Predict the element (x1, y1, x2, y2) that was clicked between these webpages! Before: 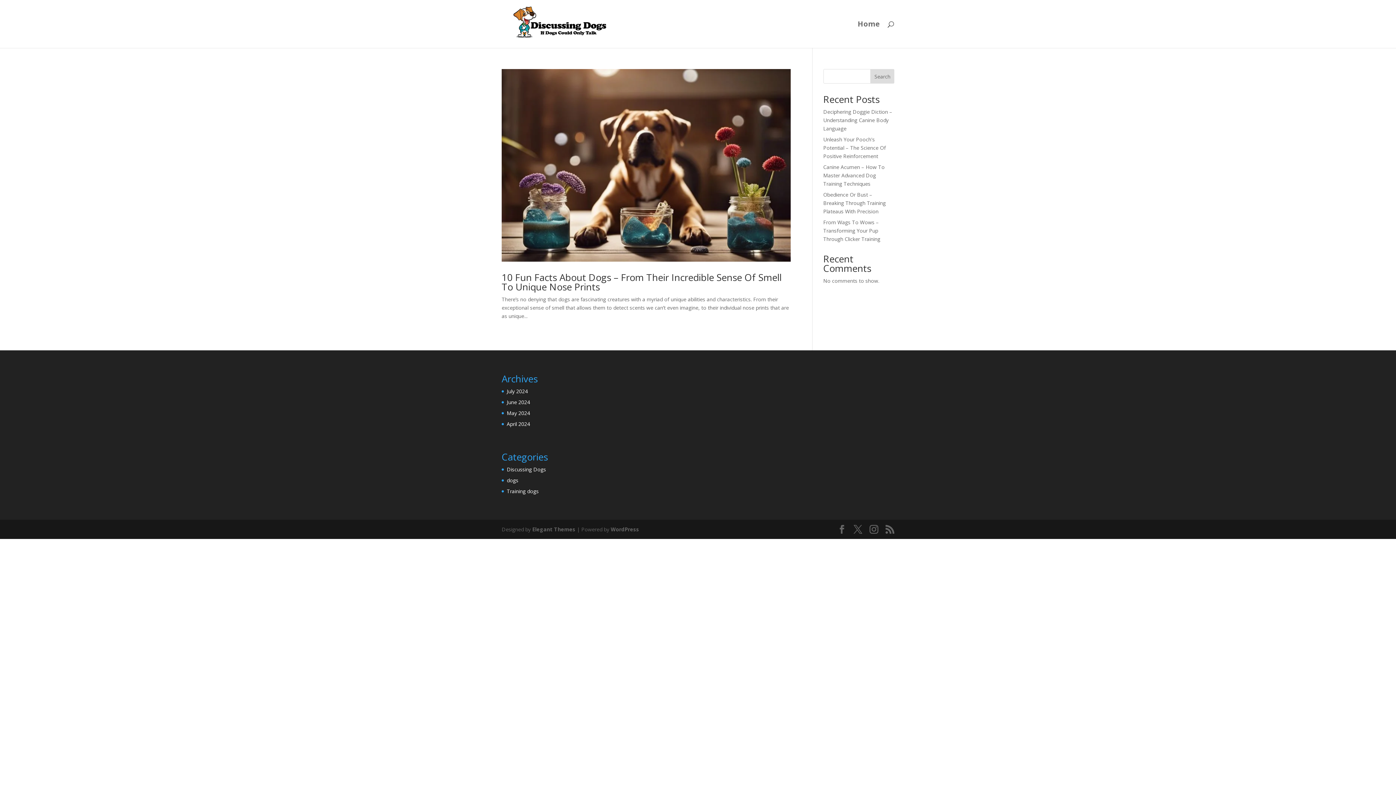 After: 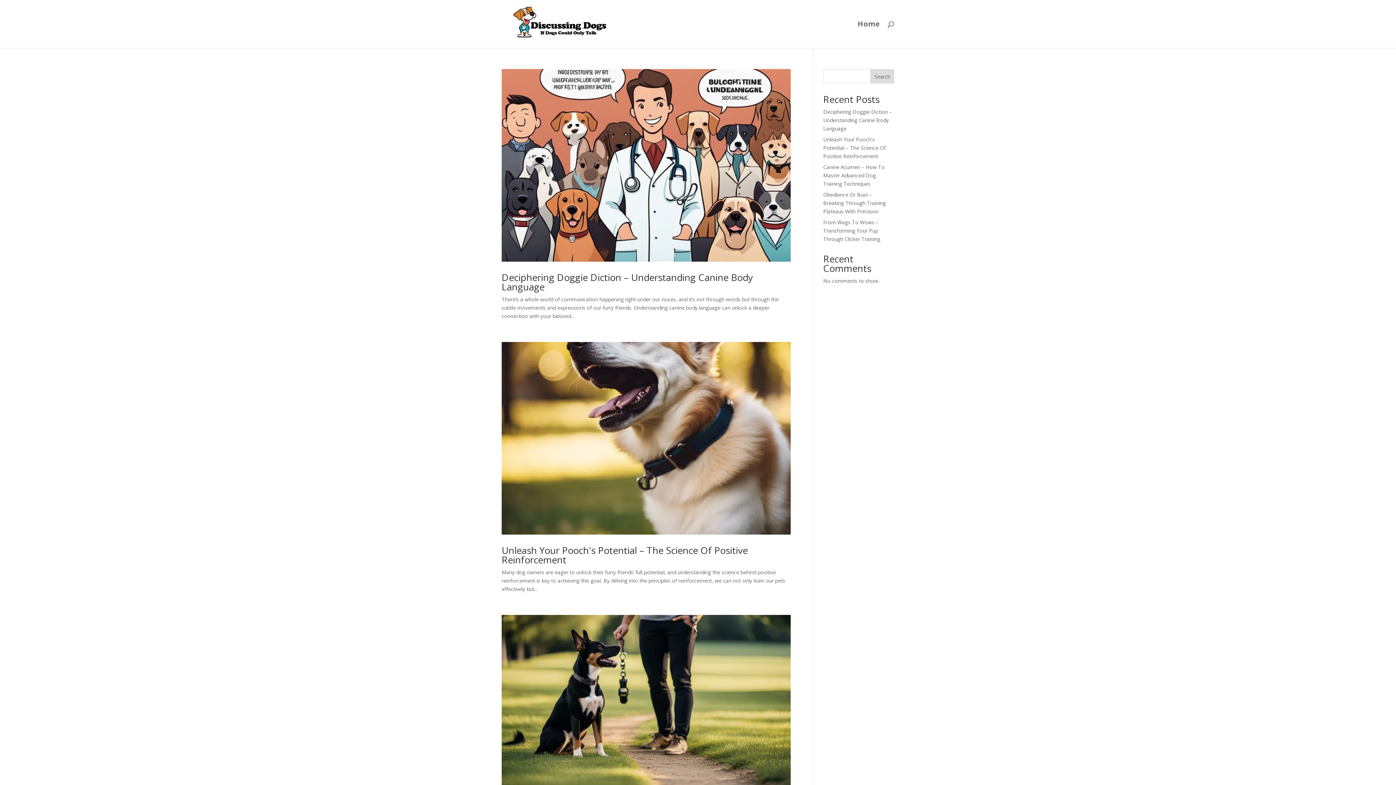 Action: label: July 2024 bbox: (506, 387, 528, 394)